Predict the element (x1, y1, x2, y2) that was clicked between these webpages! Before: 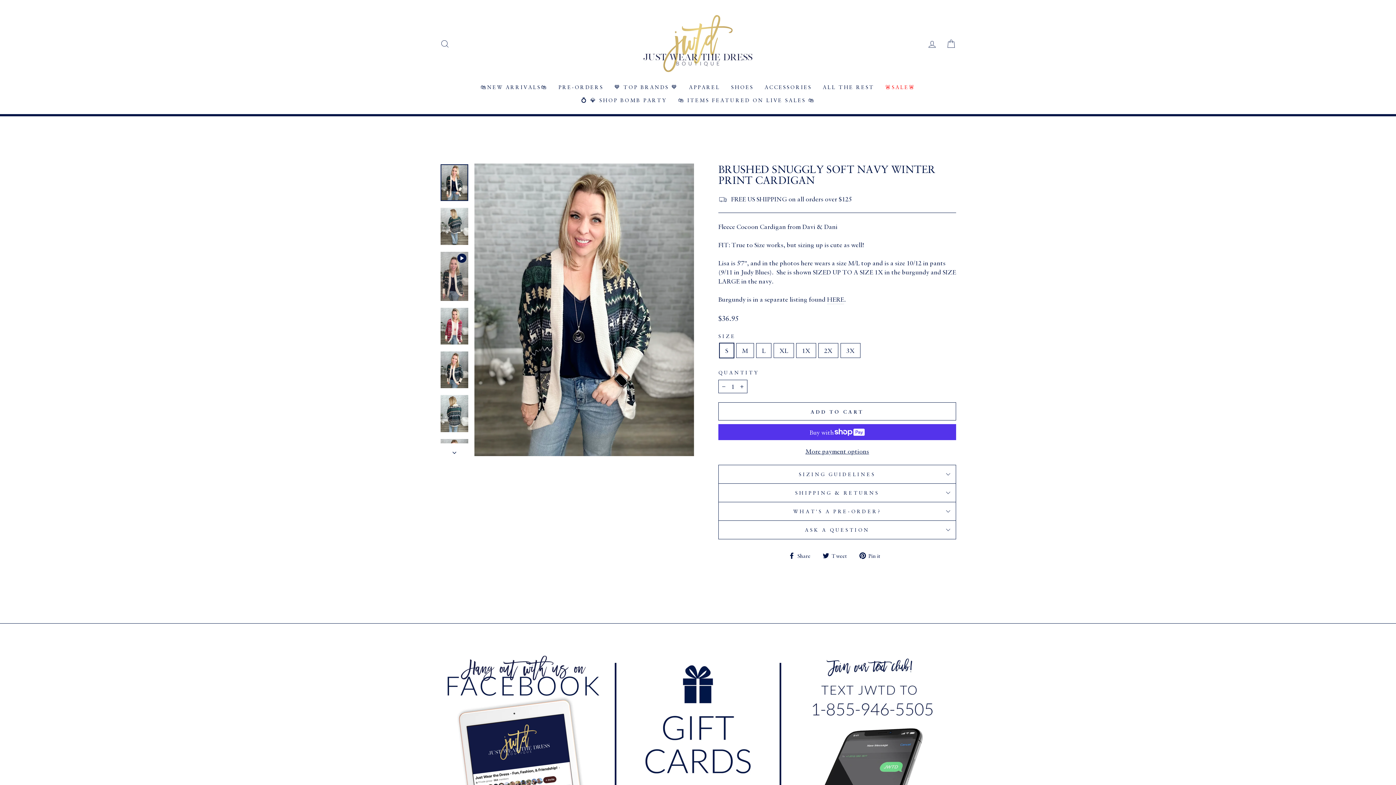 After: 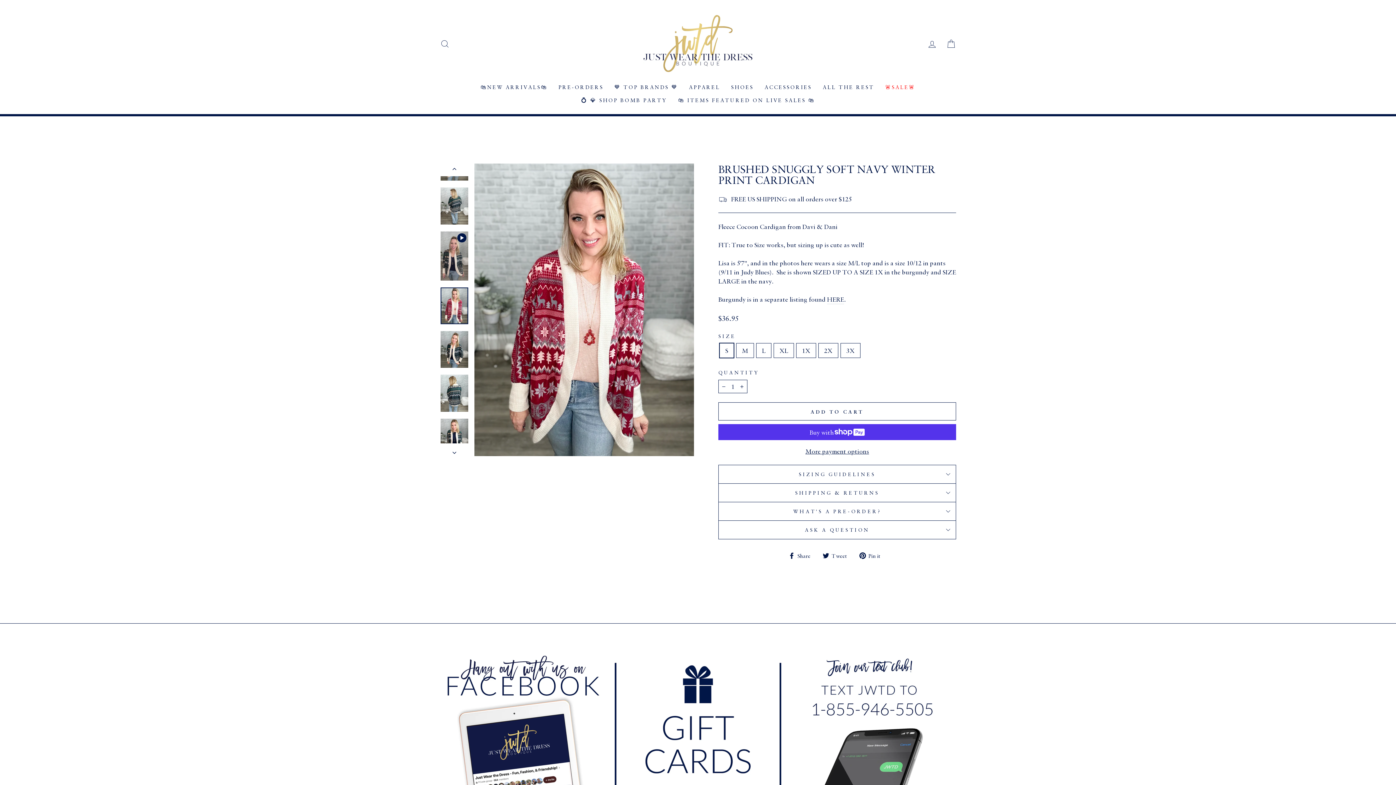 Action: bbox: (440, 307, 468, 344)